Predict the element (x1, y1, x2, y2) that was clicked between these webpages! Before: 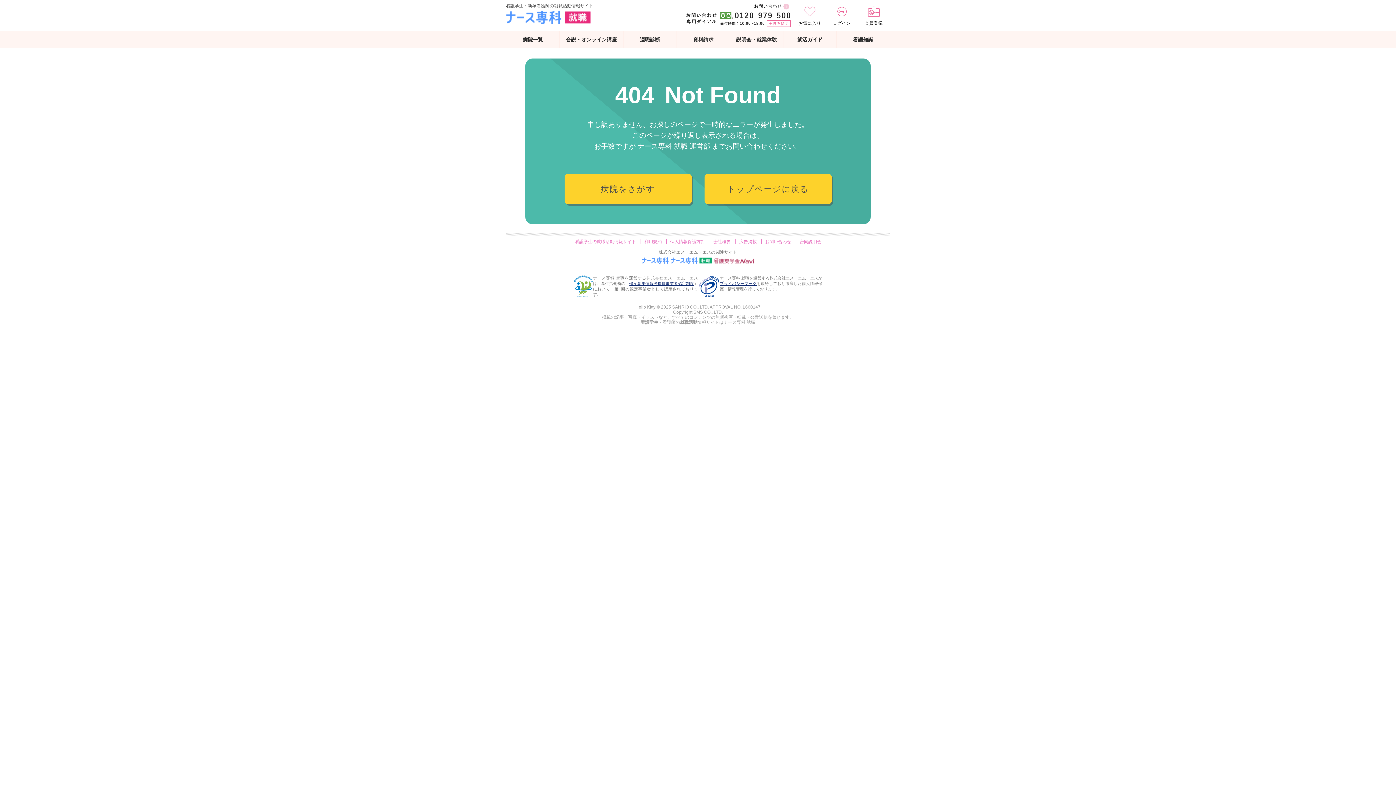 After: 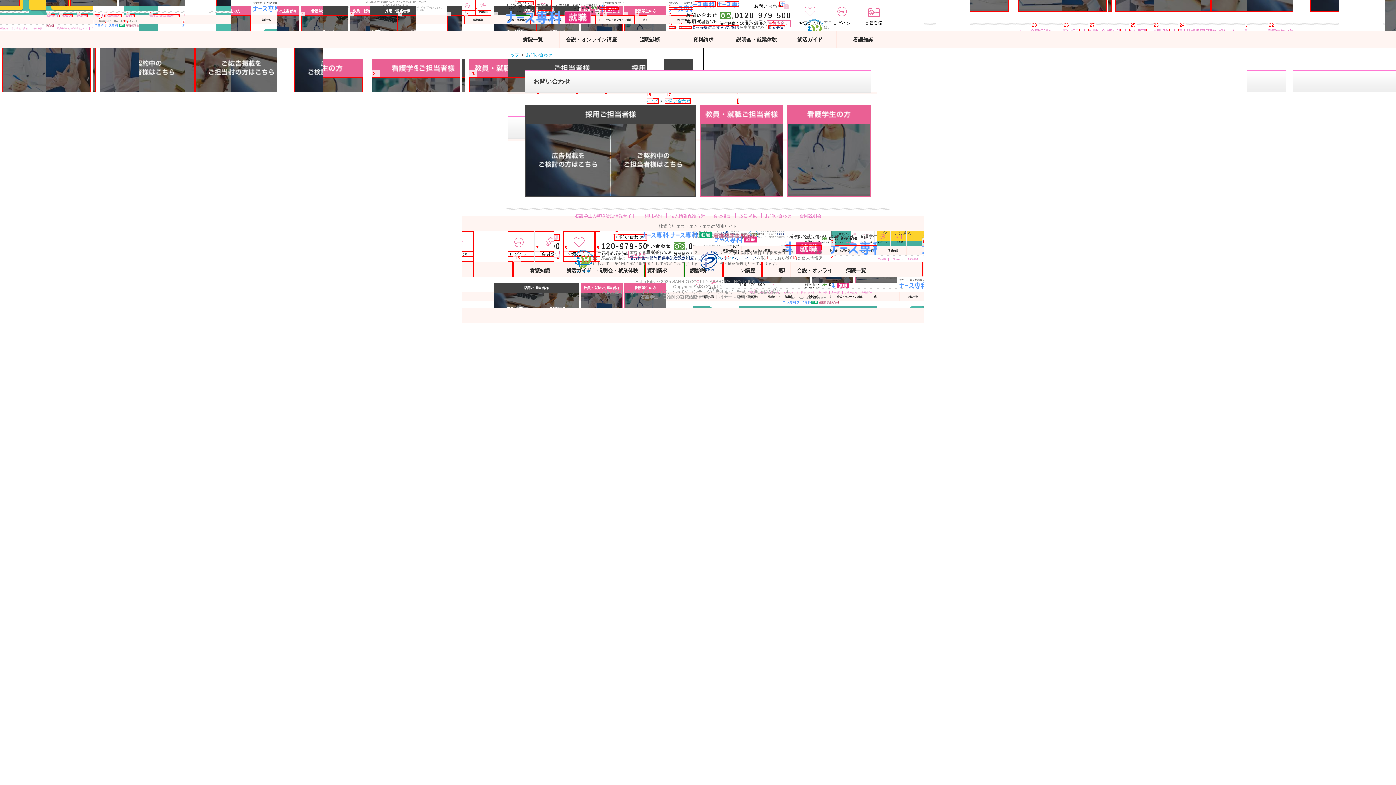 Action: label: ナース専科 就職 運営部 bbox: (637, 142, 710, 150)